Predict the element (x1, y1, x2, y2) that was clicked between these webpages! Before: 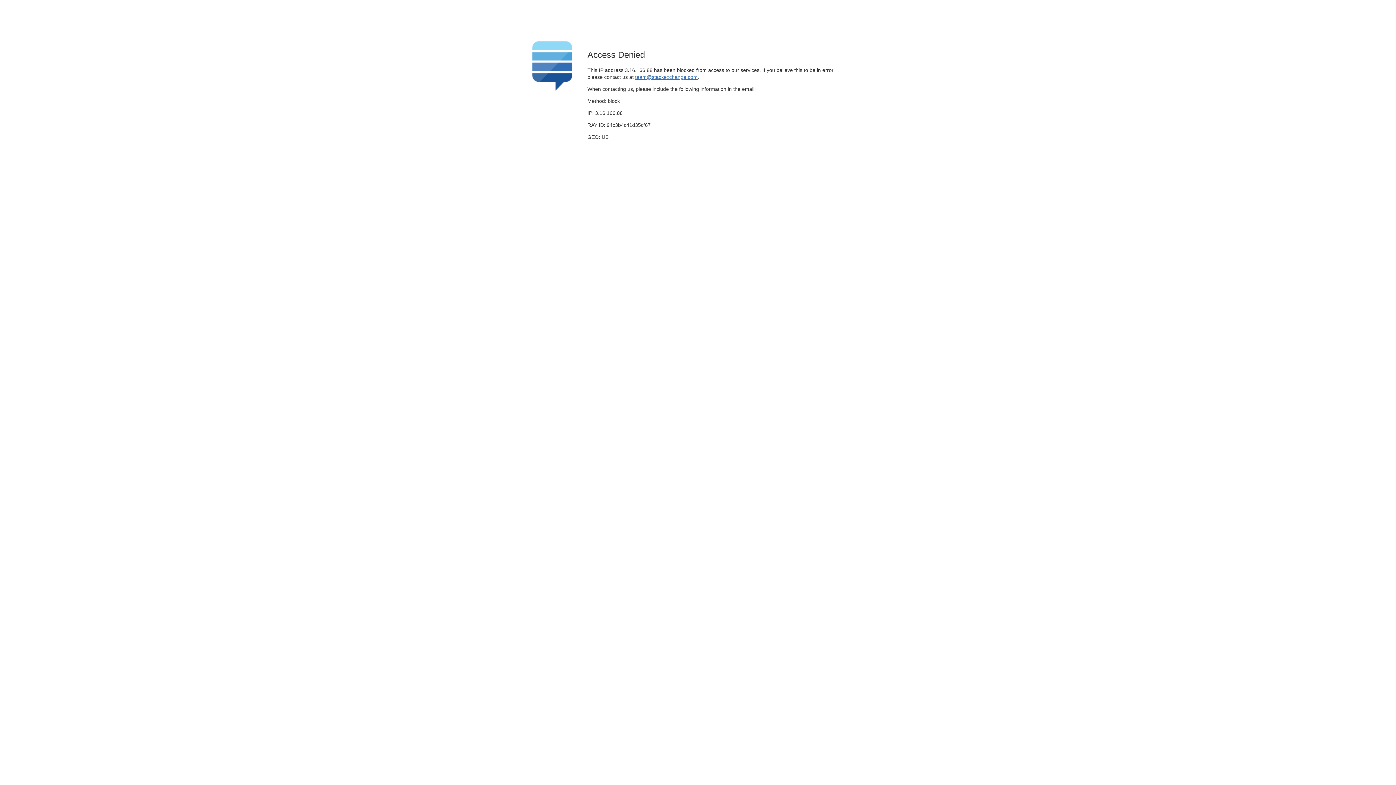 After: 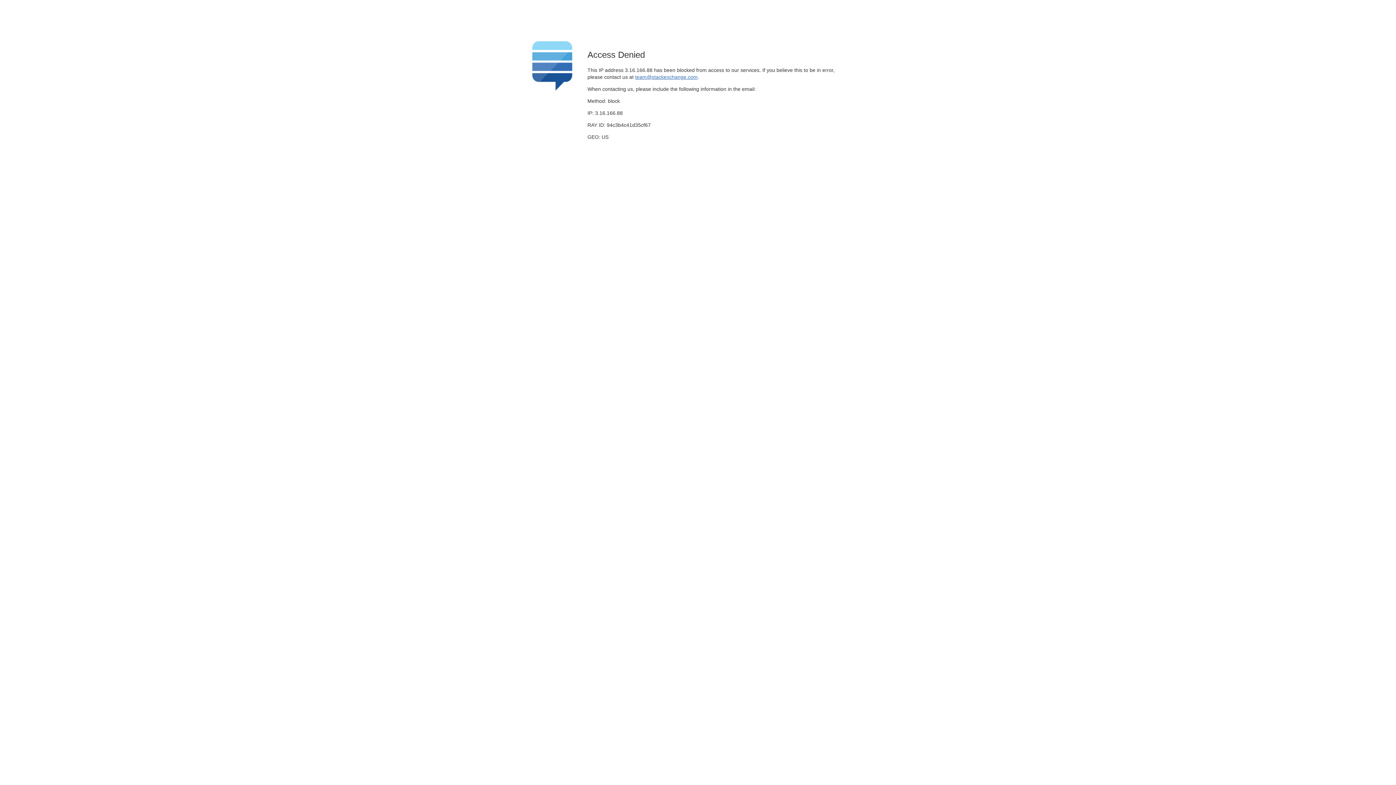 Action: bbox: (635, 74, 697, 79) label: team@stackexchange.com